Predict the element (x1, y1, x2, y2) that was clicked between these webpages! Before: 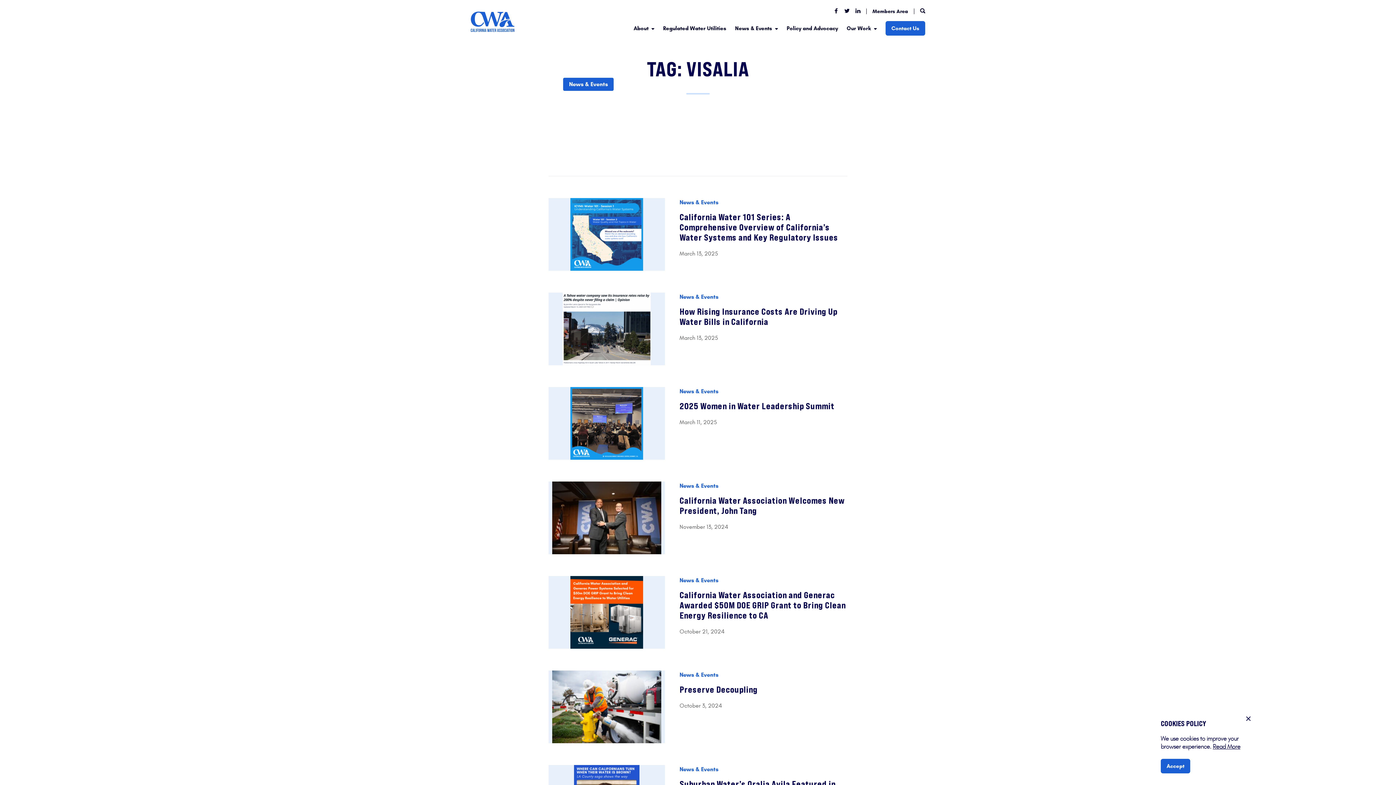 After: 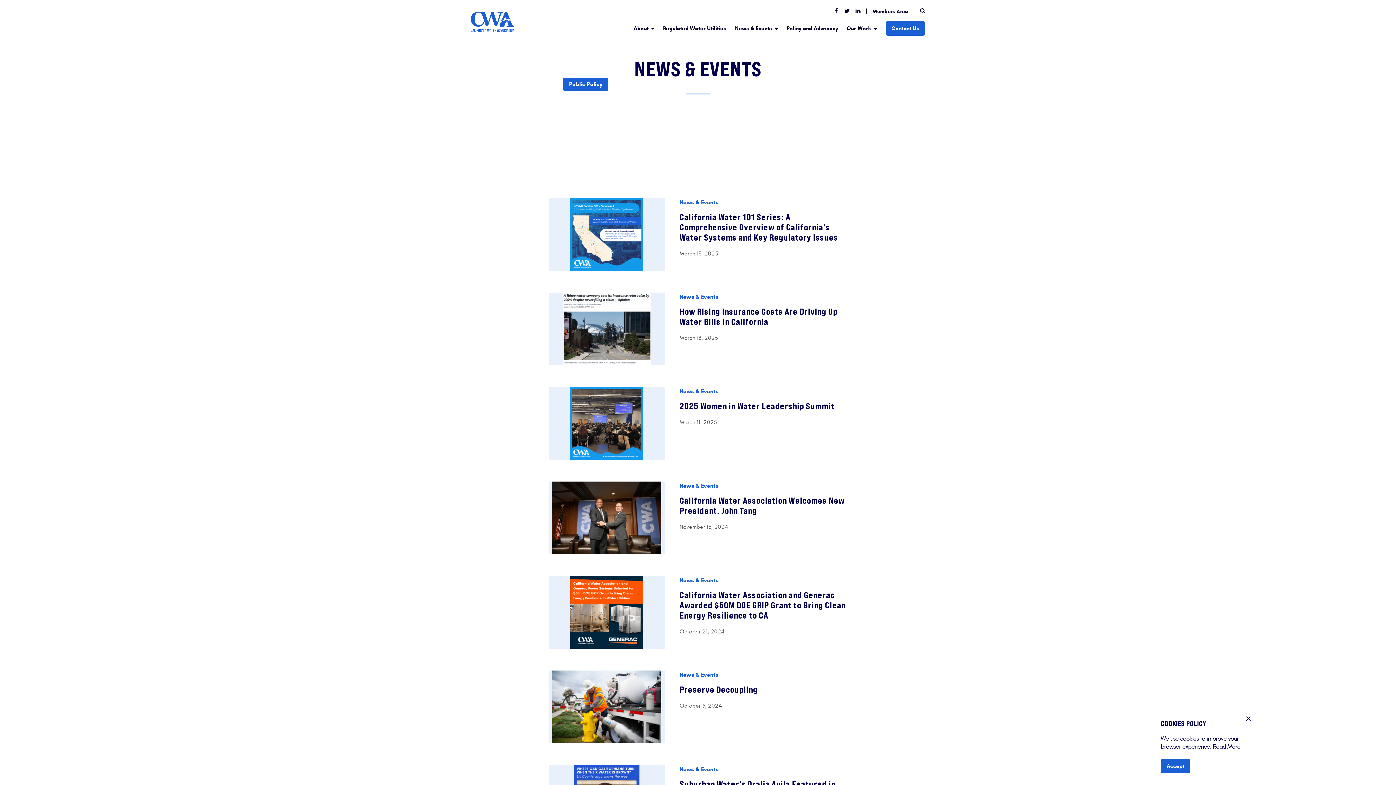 Action: bbox: (679, 576, 718, 584) label: News & Events